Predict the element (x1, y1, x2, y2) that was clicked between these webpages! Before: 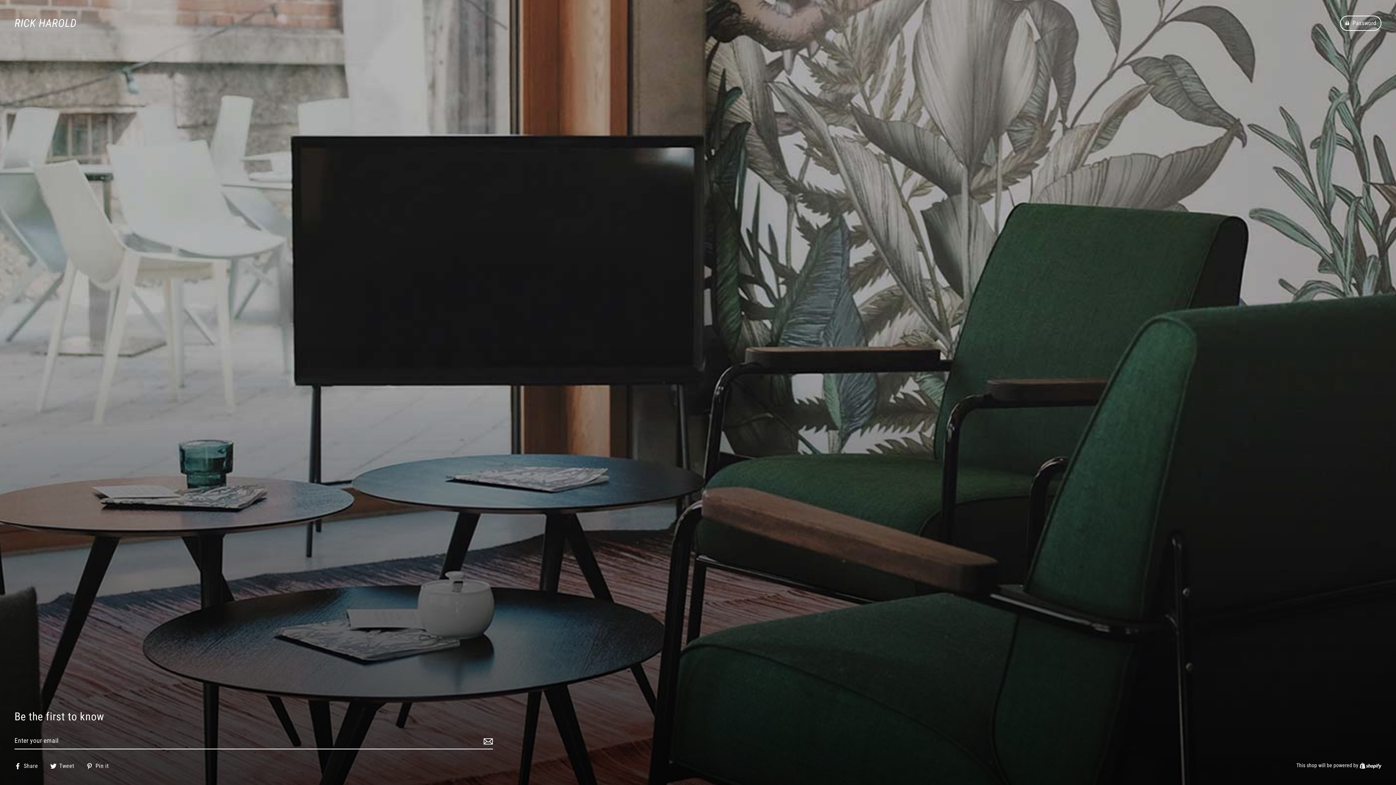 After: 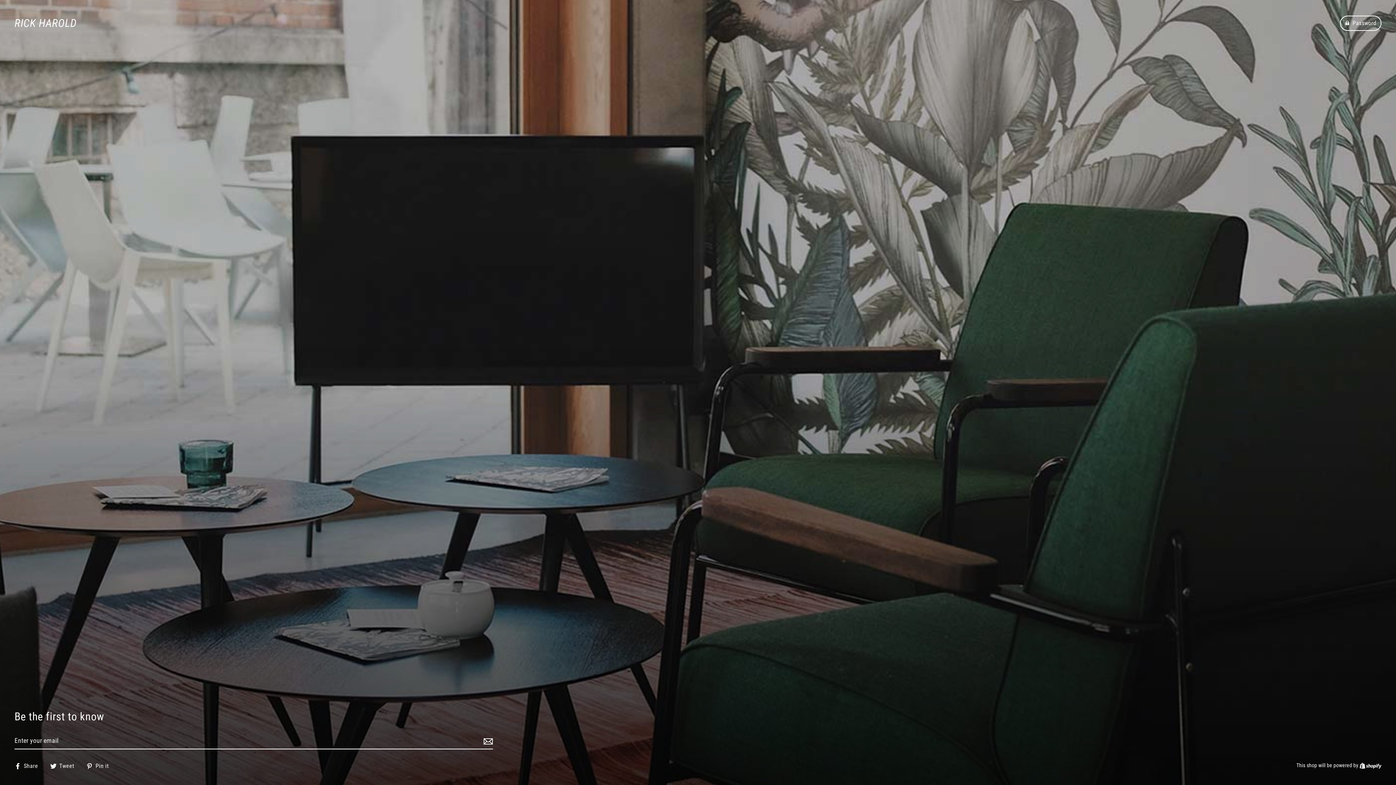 Action: label:  Tweet
Tweet on Twitter bbox: (50, 761, 79, 770)